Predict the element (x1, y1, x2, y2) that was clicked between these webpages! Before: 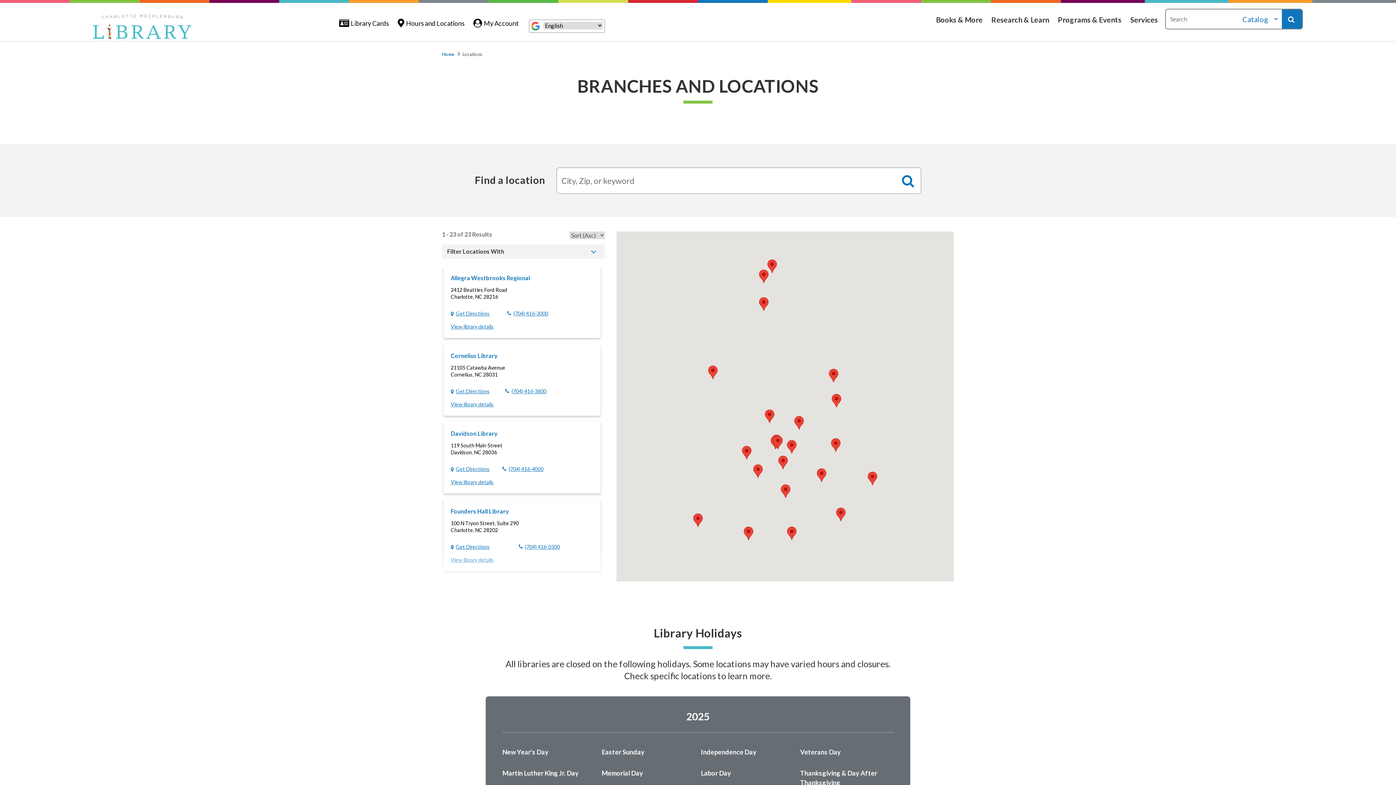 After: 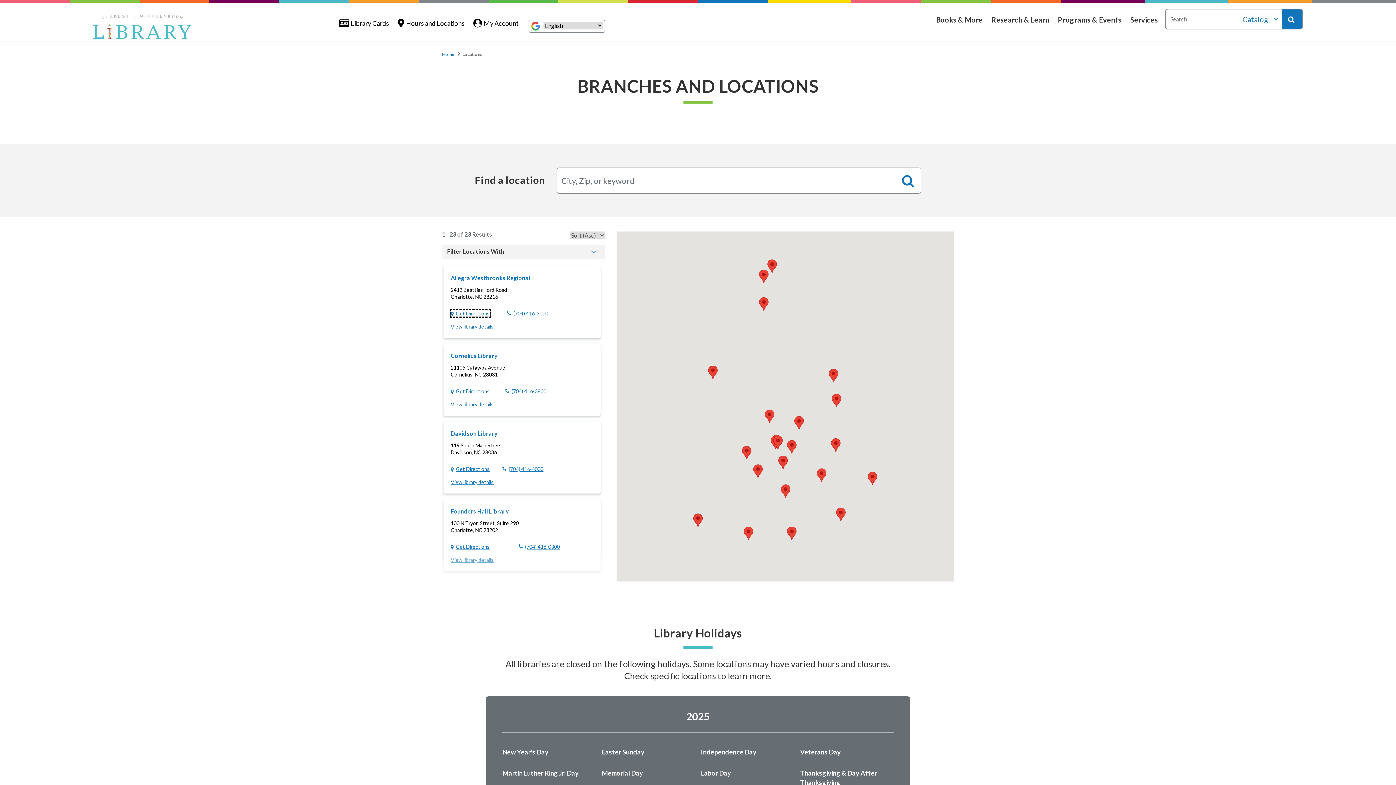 Action: bbox: (450, 310, 489, 316) label: Get Directions